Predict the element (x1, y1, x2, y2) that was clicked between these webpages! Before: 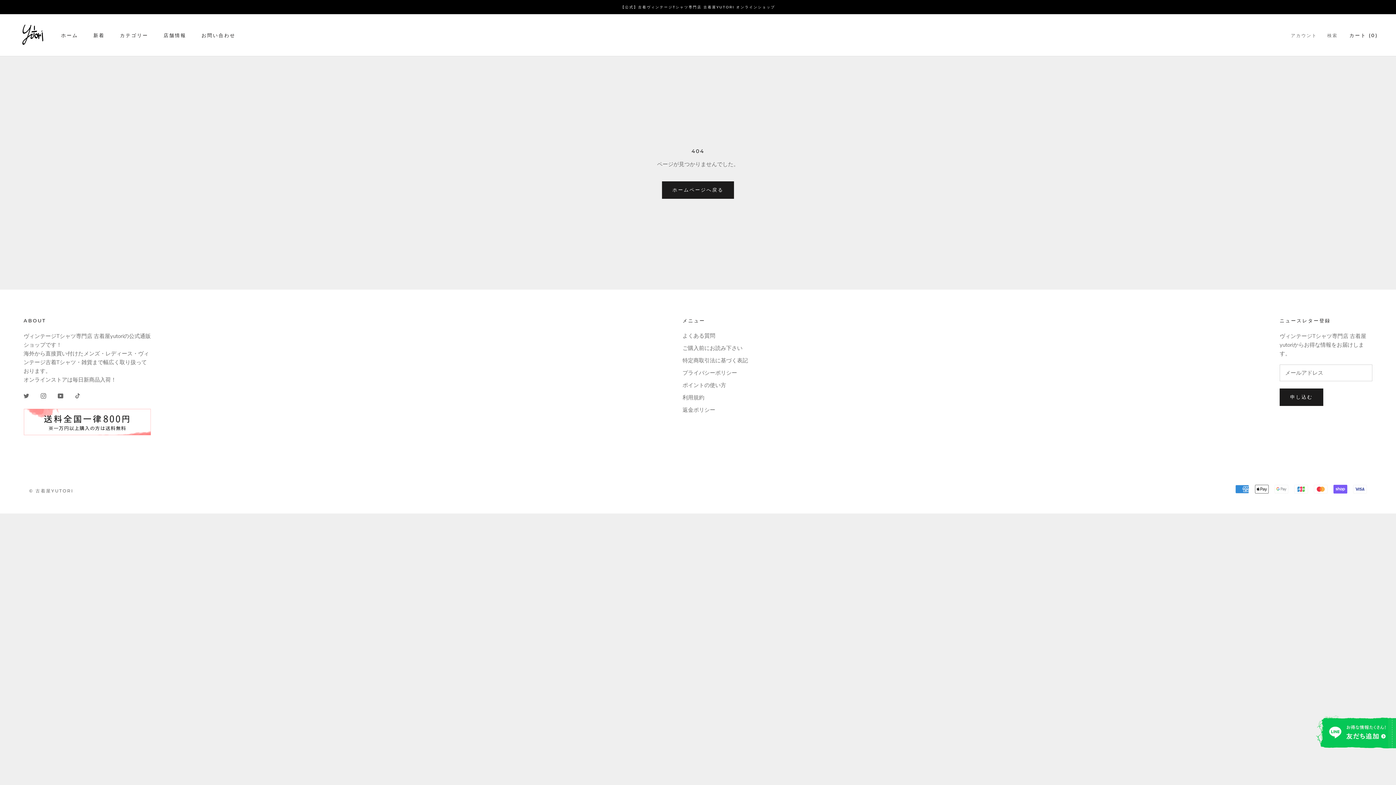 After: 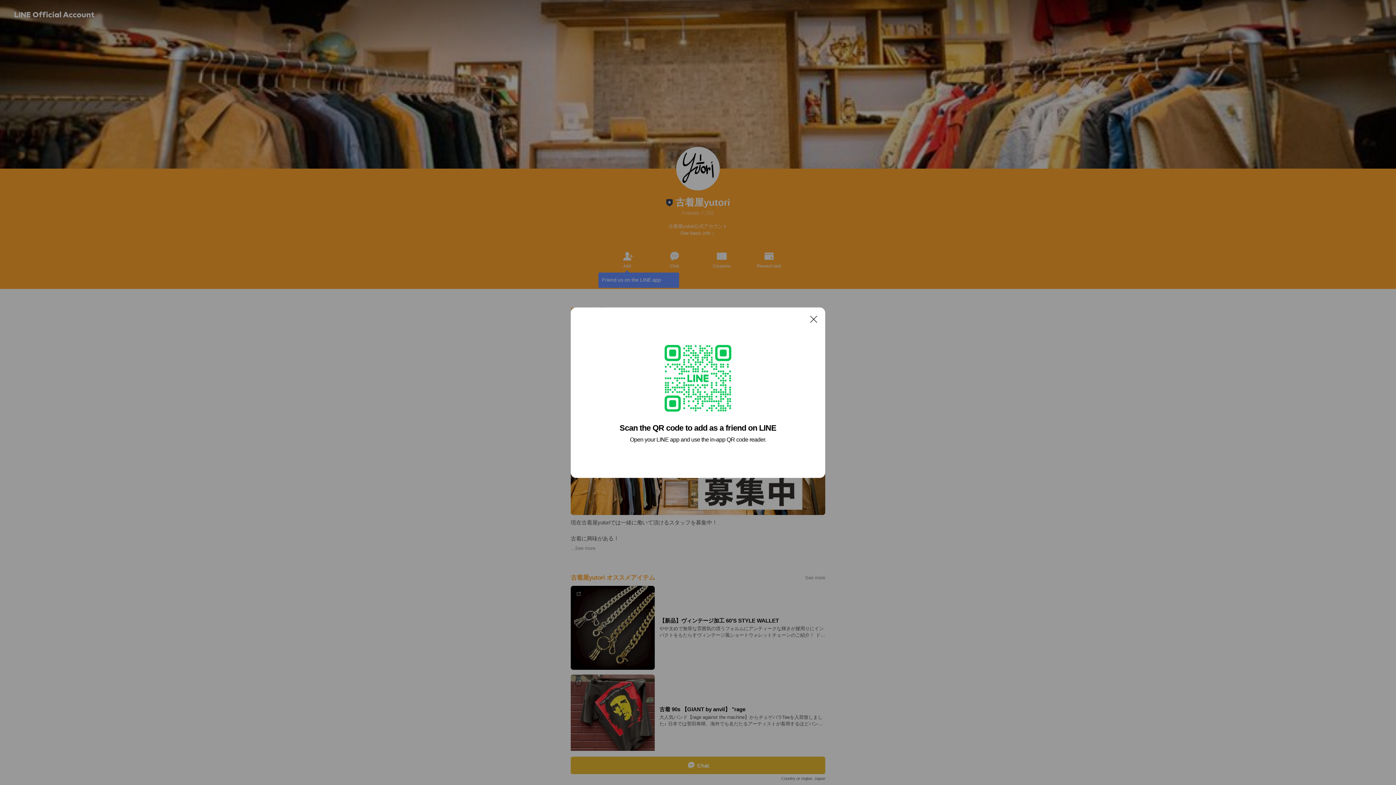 Action: bbox: (1316, 715, 1396, 749)